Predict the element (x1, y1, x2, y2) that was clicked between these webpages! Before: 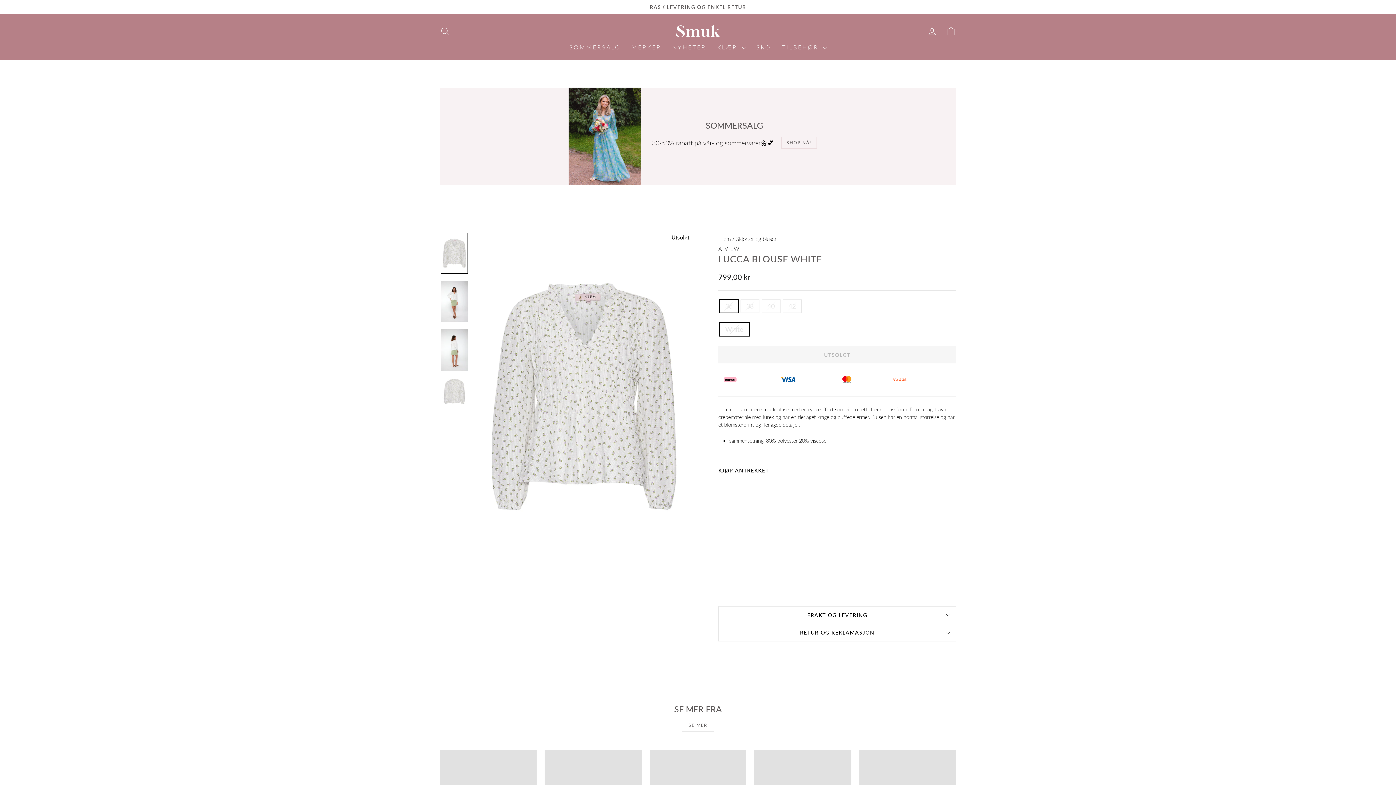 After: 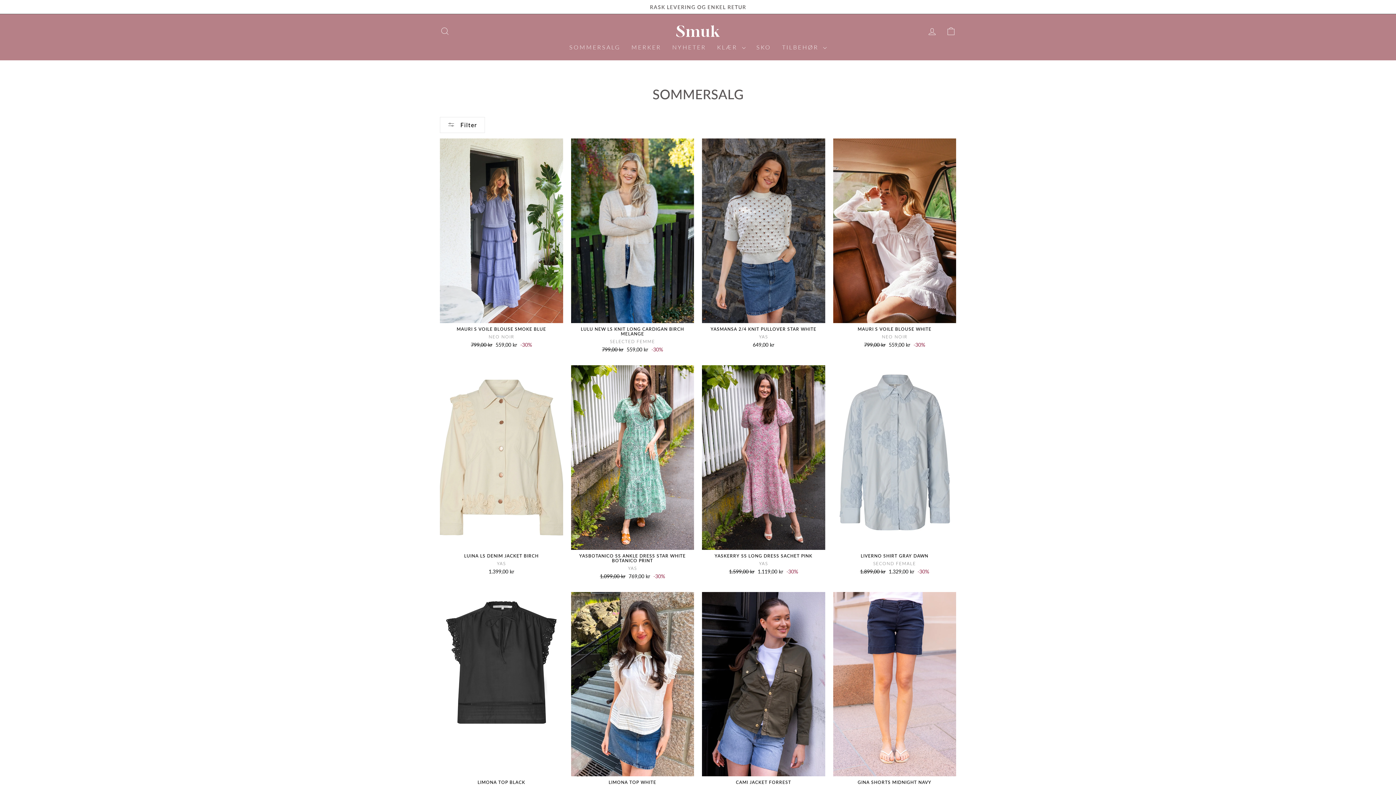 Action: bbox: (563, 40, 626, 53) label: SOMMERSALG